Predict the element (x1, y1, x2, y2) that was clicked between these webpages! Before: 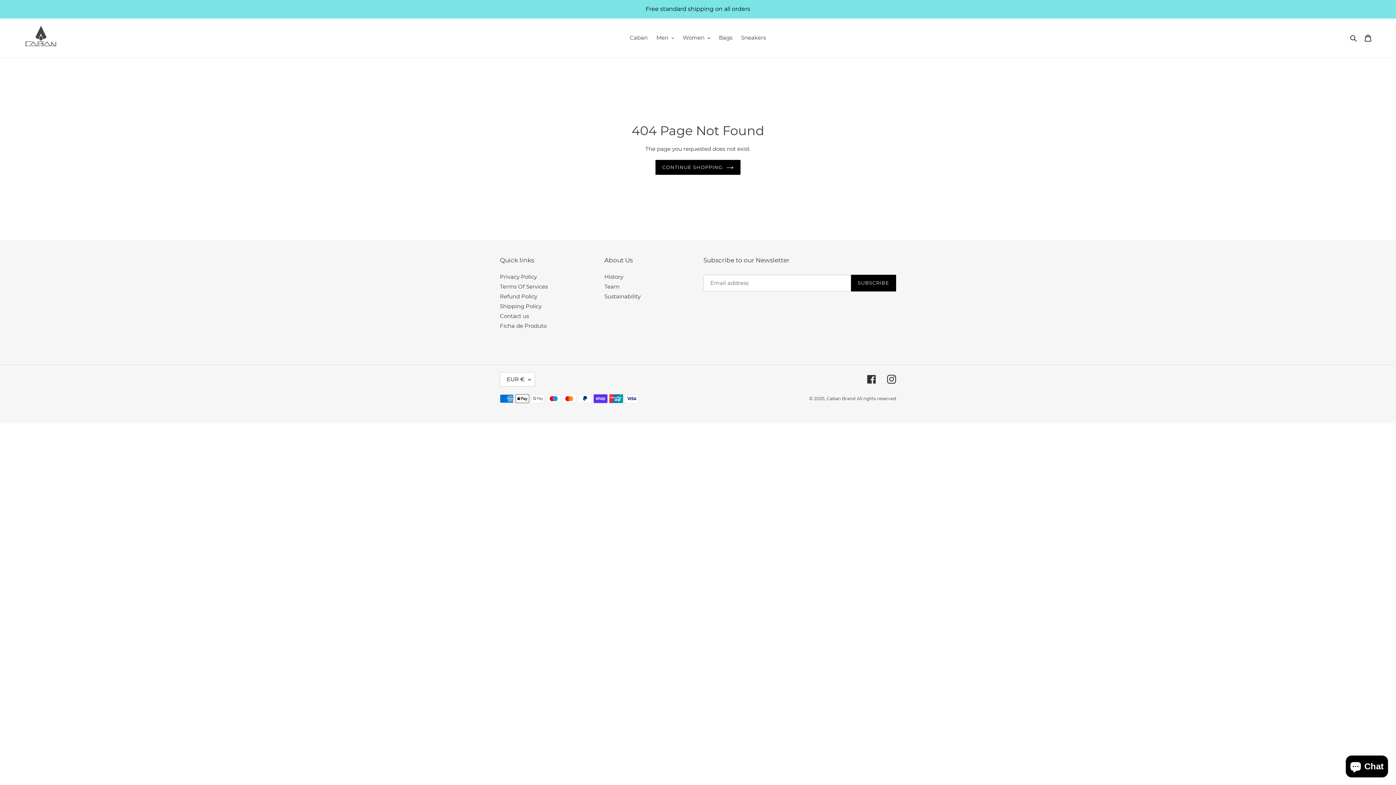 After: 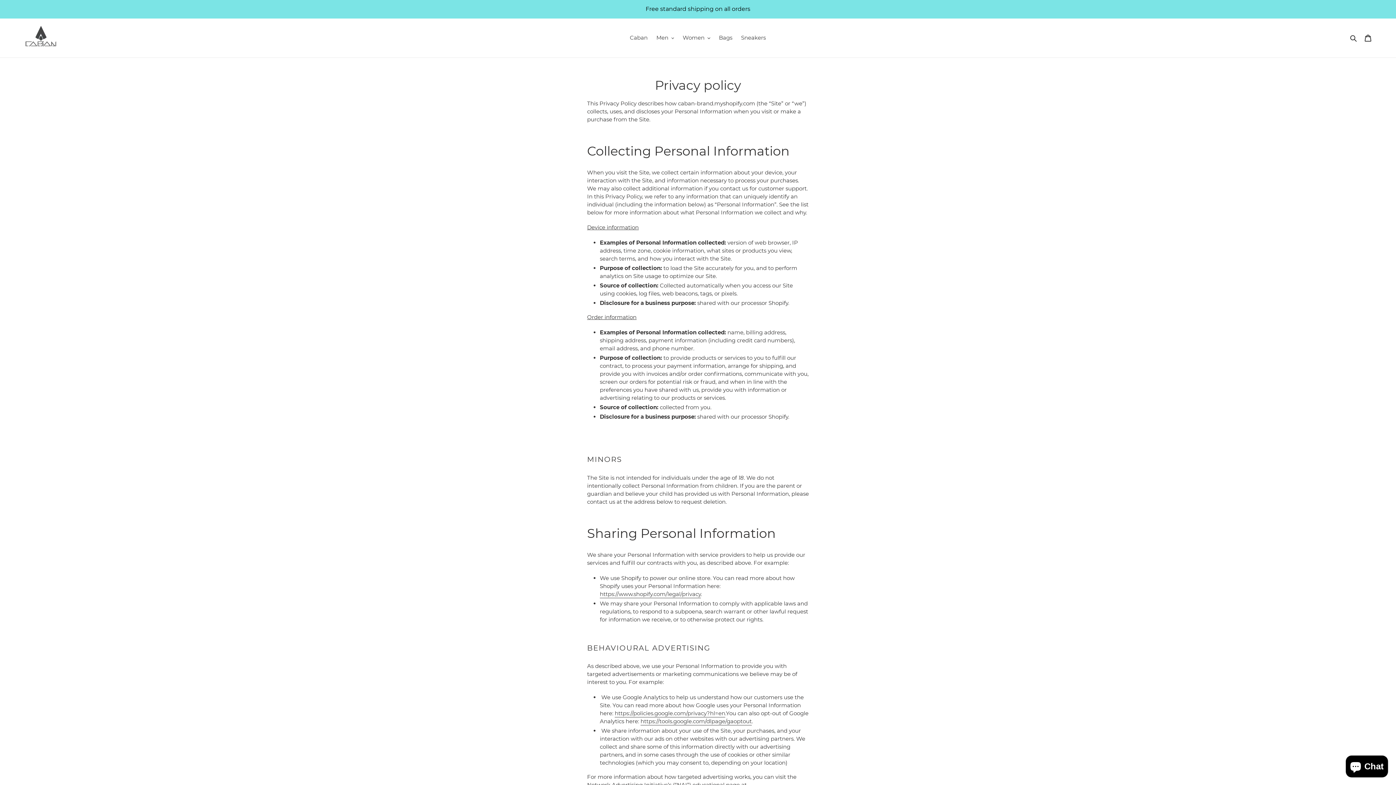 Action: label: Privacy Policy bbox: (500, 273, 537, 280)